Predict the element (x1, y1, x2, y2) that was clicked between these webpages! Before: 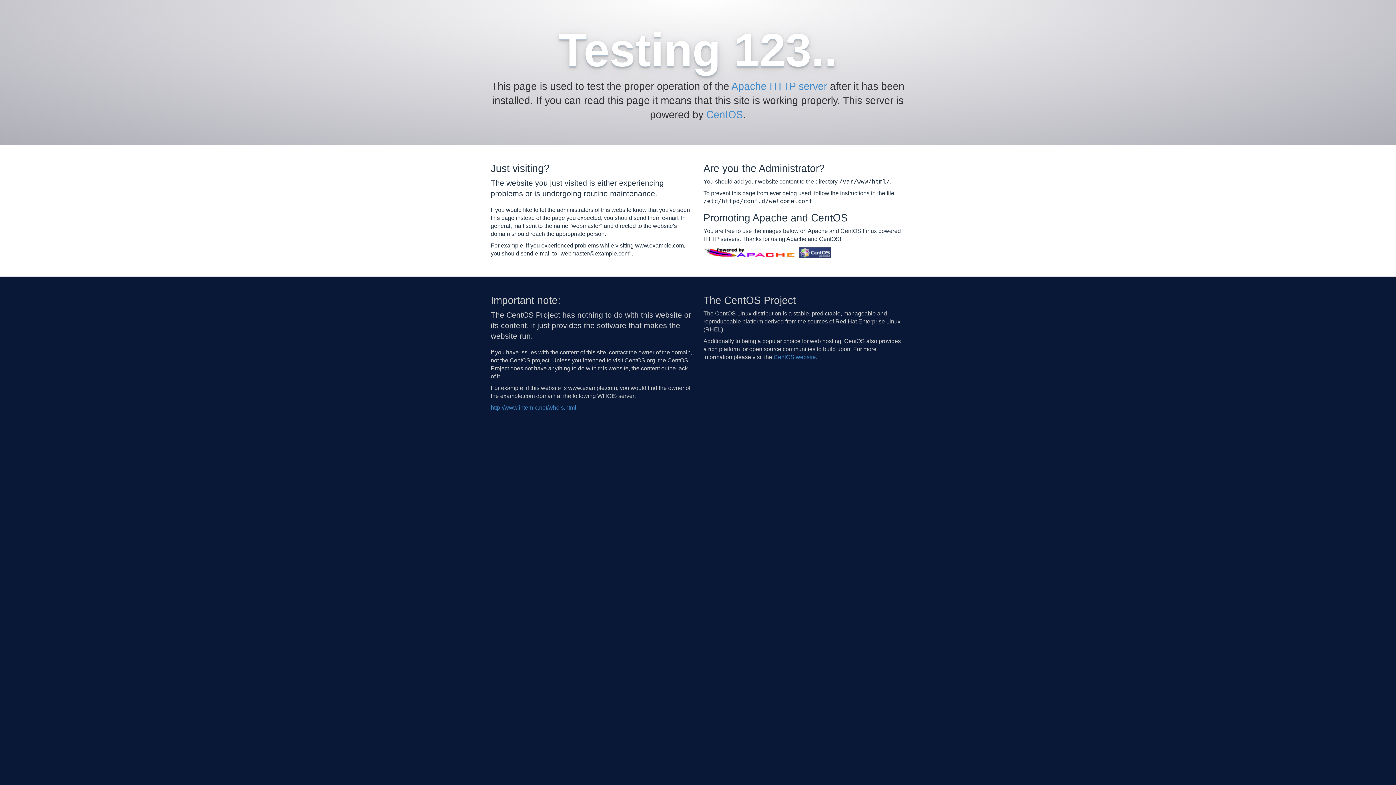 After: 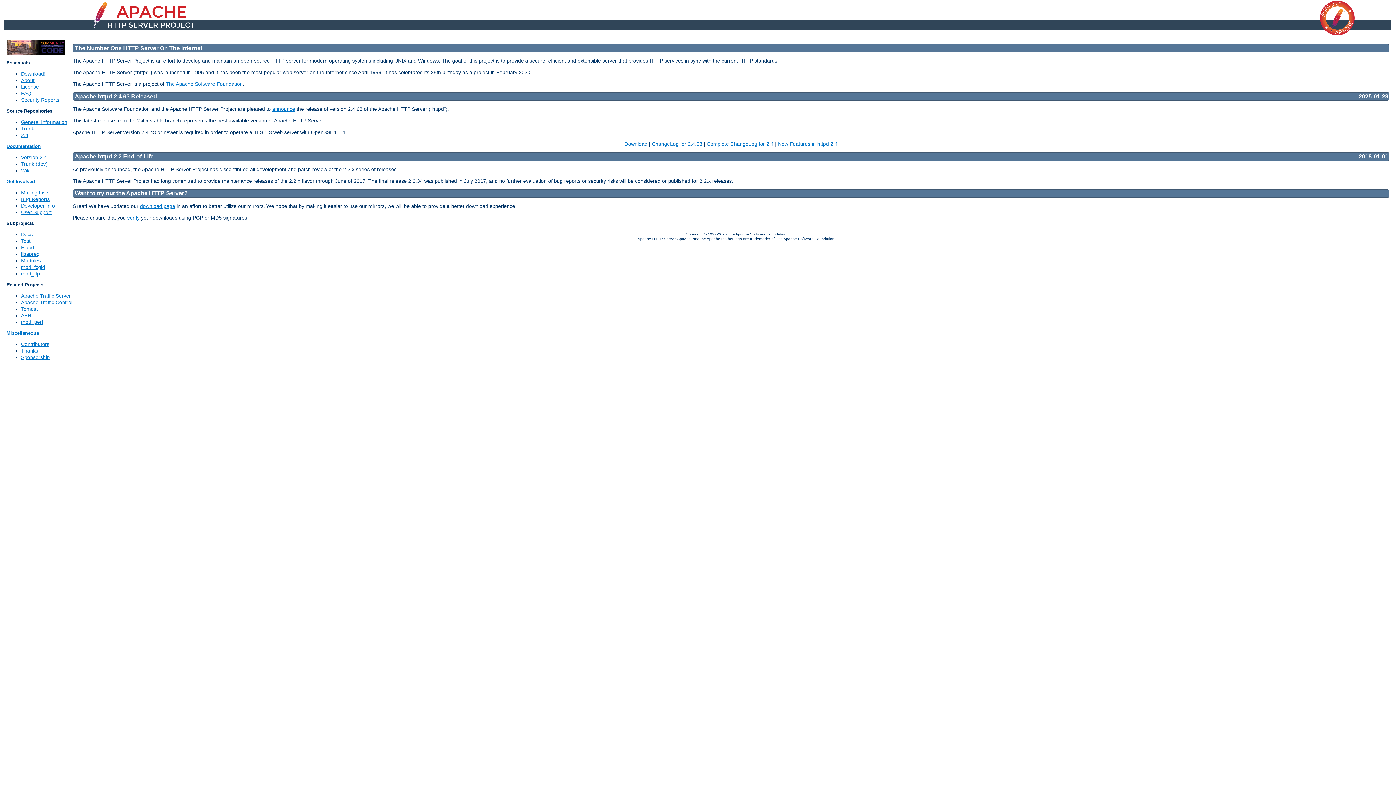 Action: bbox: (703, 249, 797, 255)